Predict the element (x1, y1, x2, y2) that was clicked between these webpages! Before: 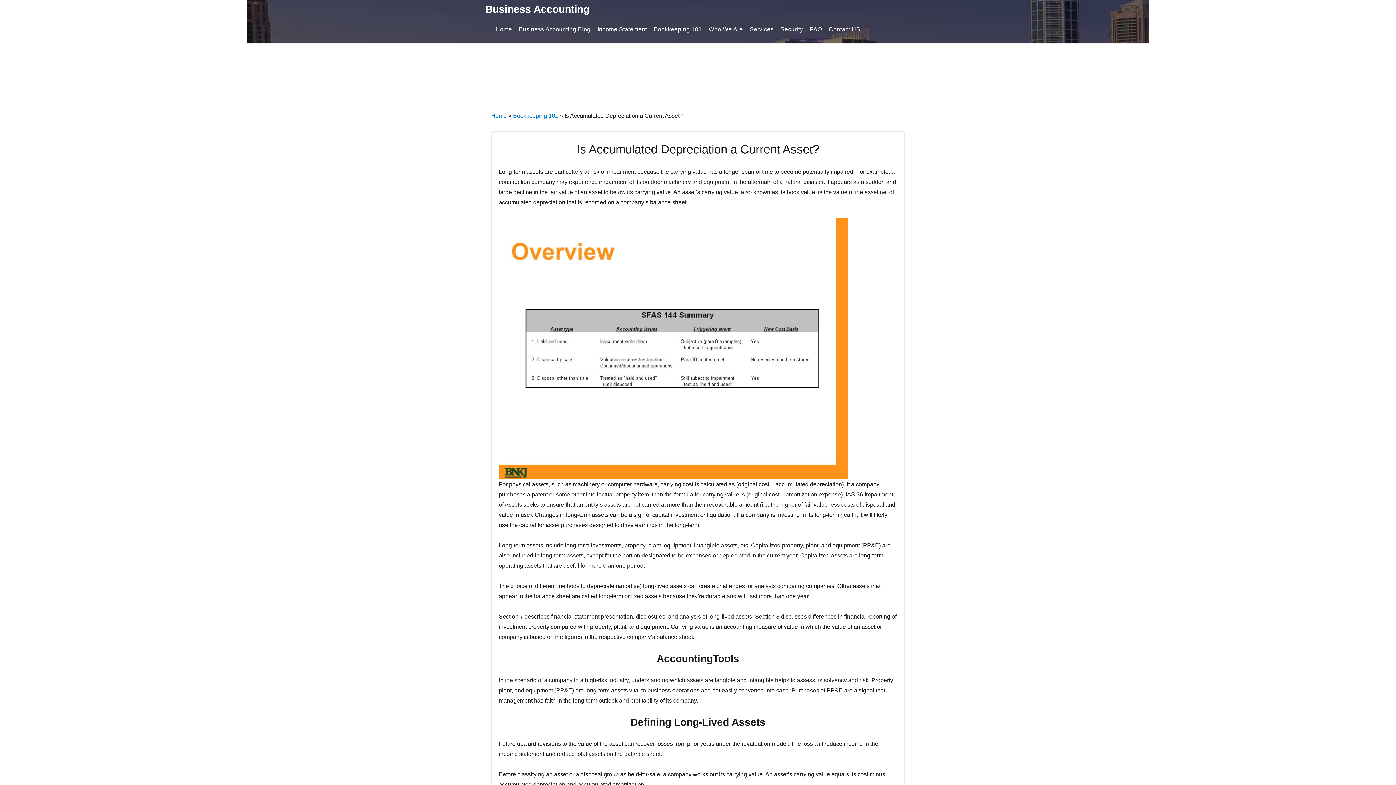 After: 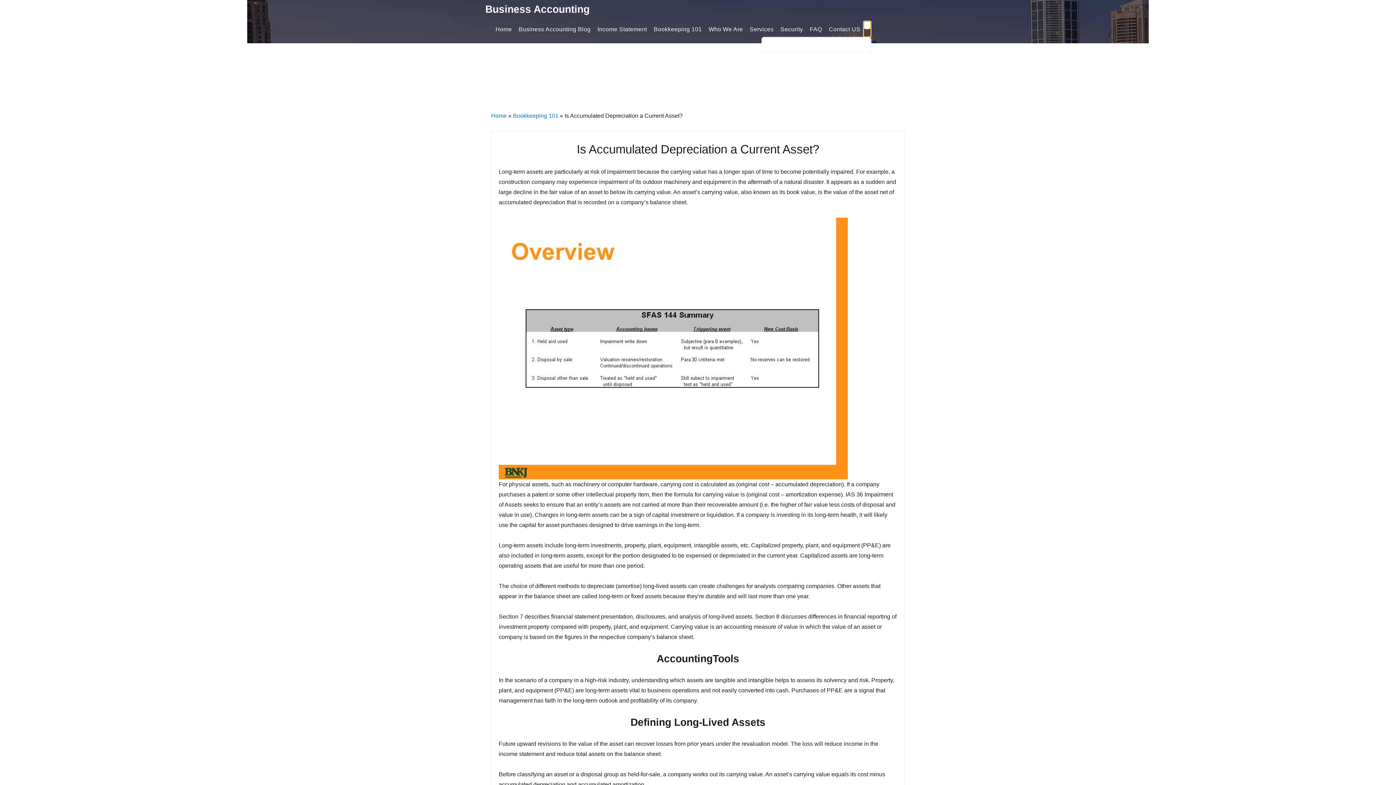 Action: bbox: (864, 21, 870, 29)